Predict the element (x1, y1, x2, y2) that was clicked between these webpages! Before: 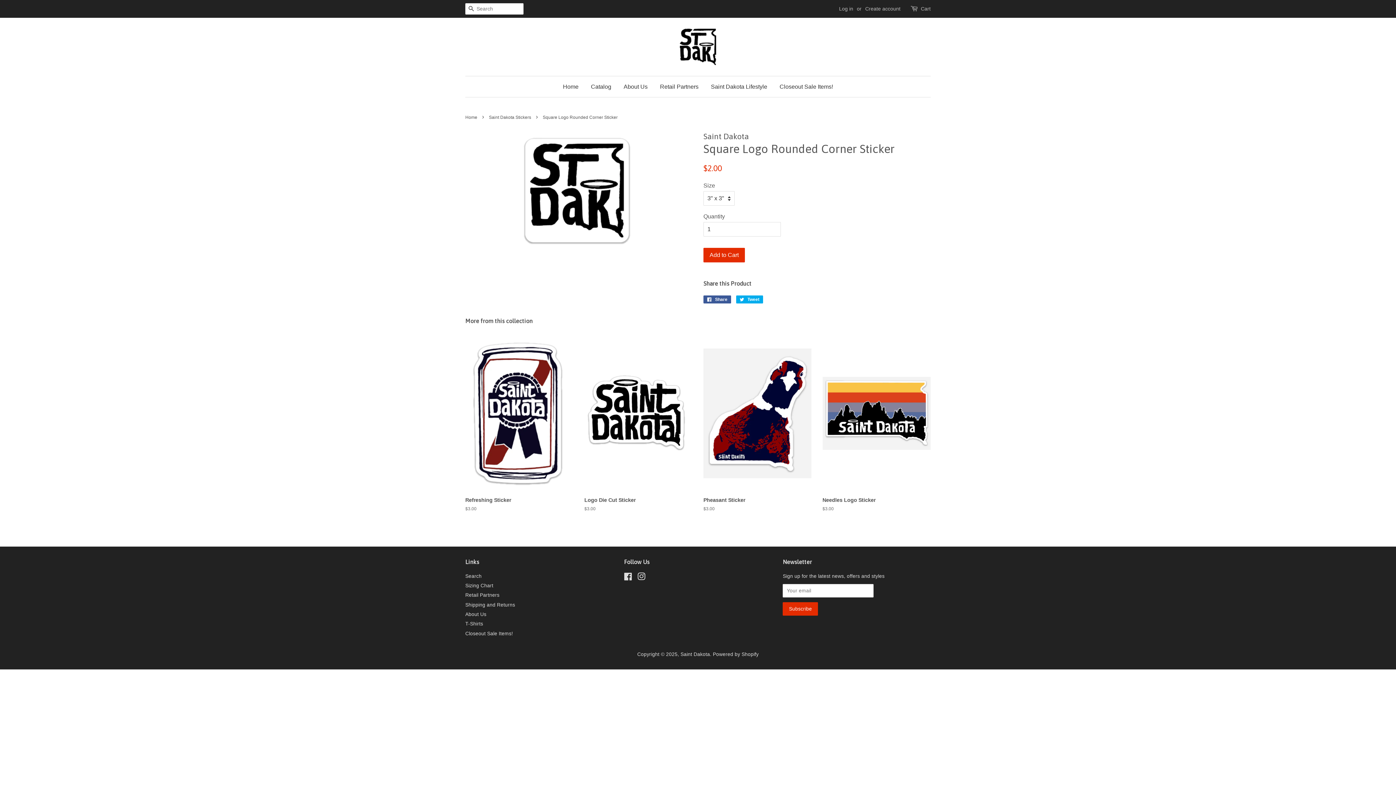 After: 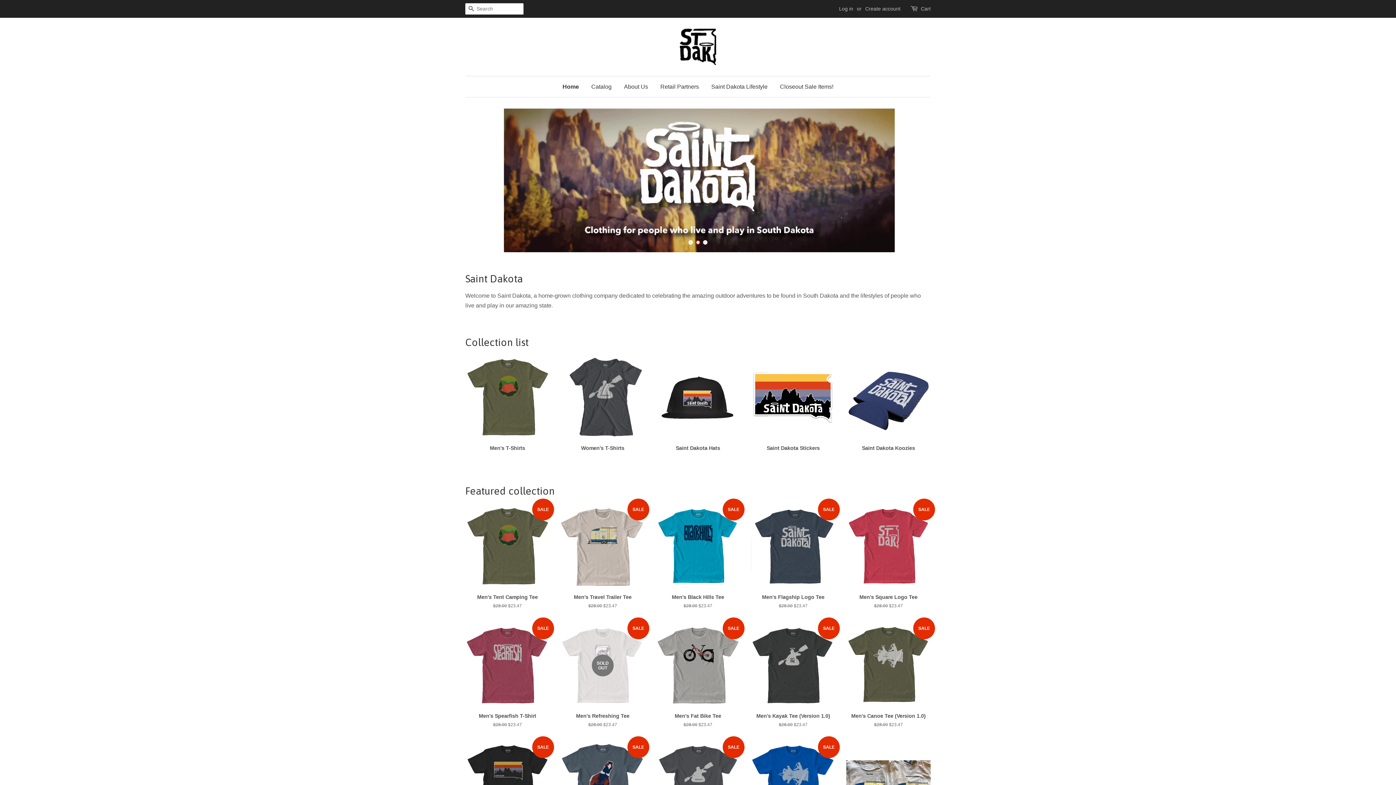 Action: bbox: (680, 28, 716, 65)